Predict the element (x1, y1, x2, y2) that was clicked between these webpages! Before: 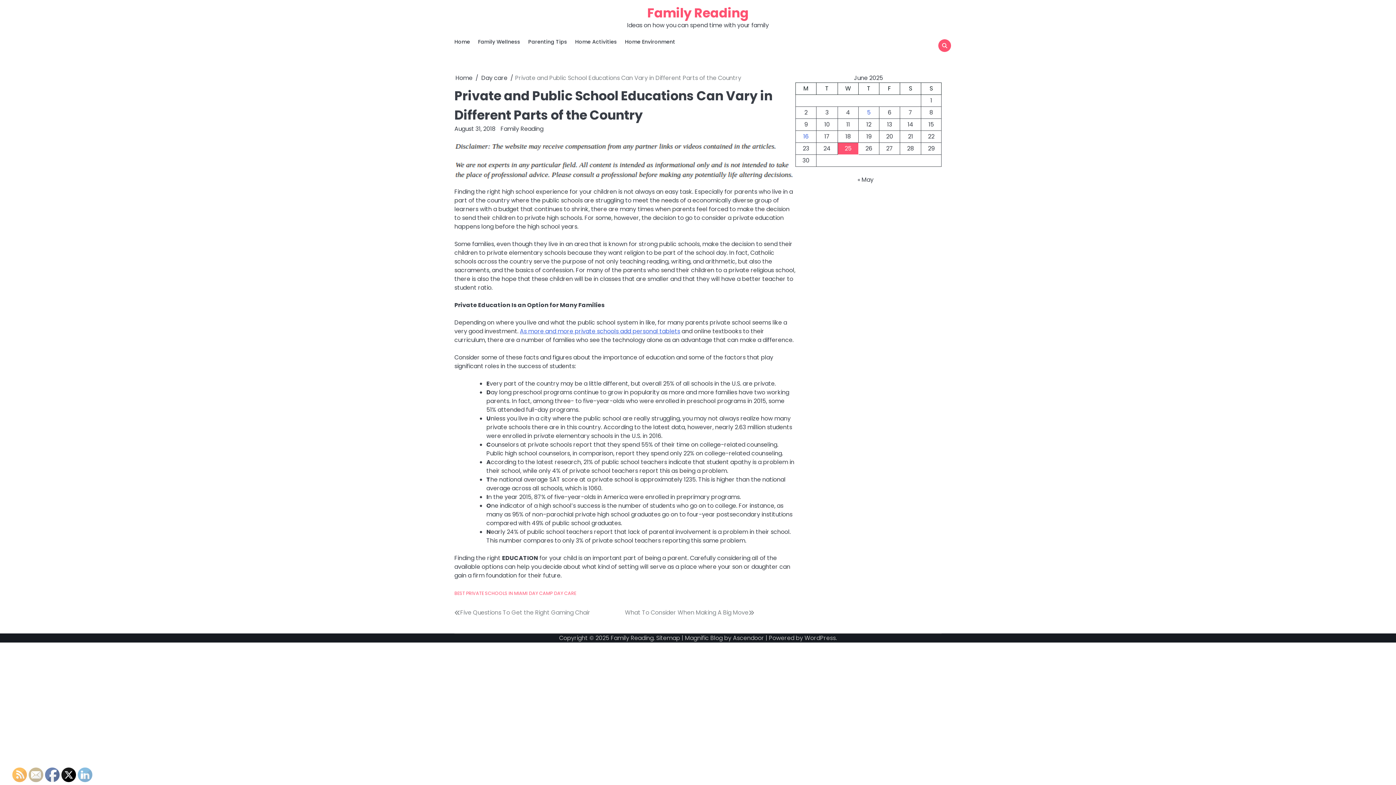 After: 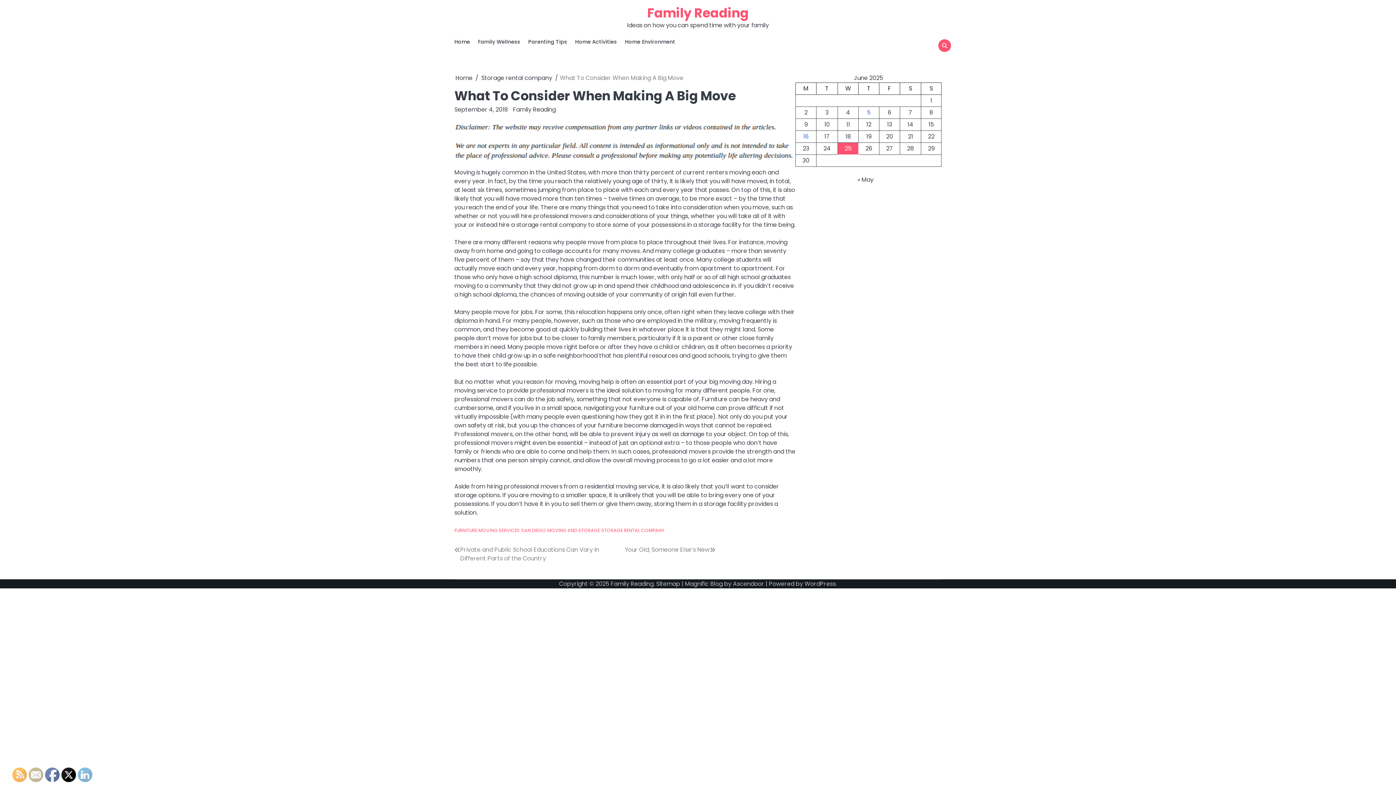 Action: bbox: (625, 608, 795, 617) label: What To Consider When Making A Big Move